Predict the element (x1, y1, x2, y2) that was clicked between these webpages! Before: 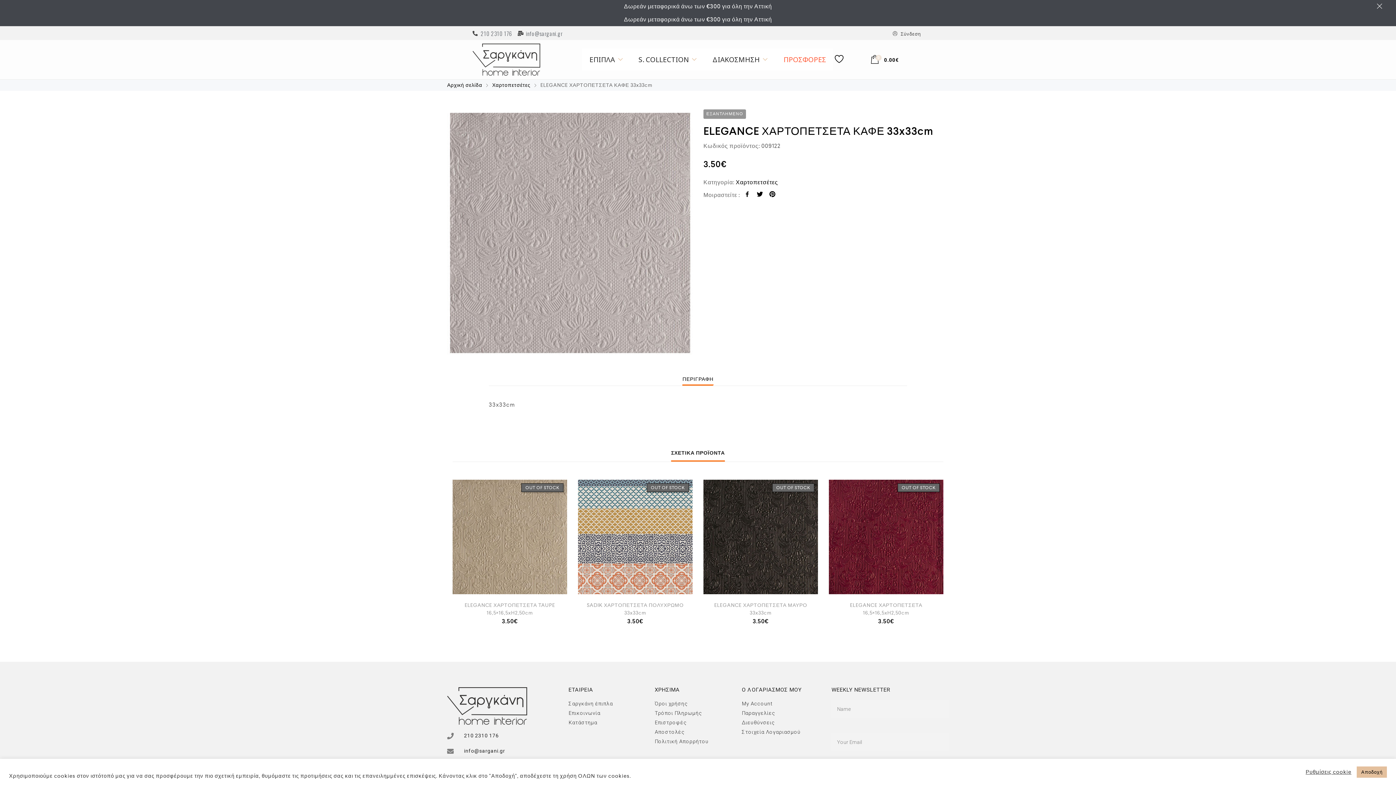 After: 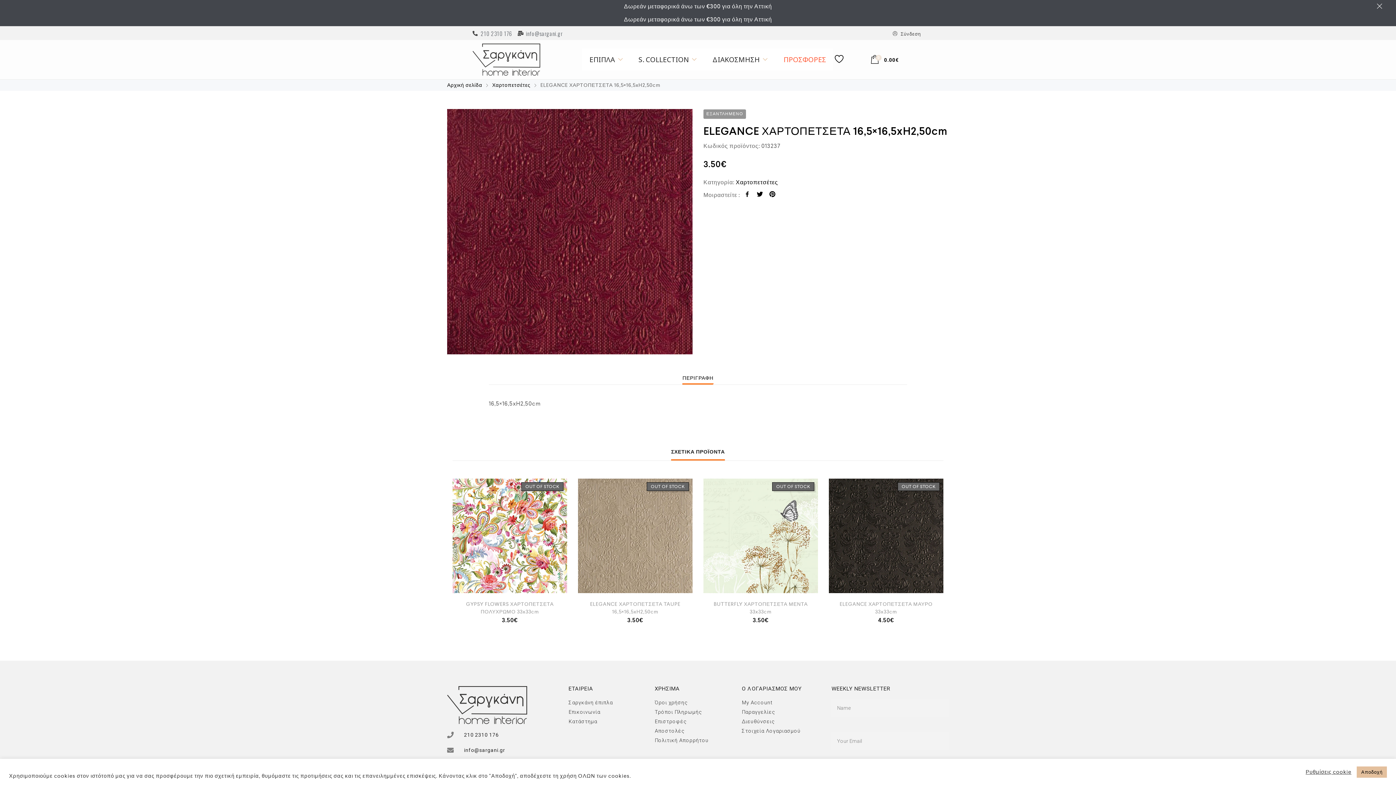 Action: bbox: (829, 479, 943, 594)